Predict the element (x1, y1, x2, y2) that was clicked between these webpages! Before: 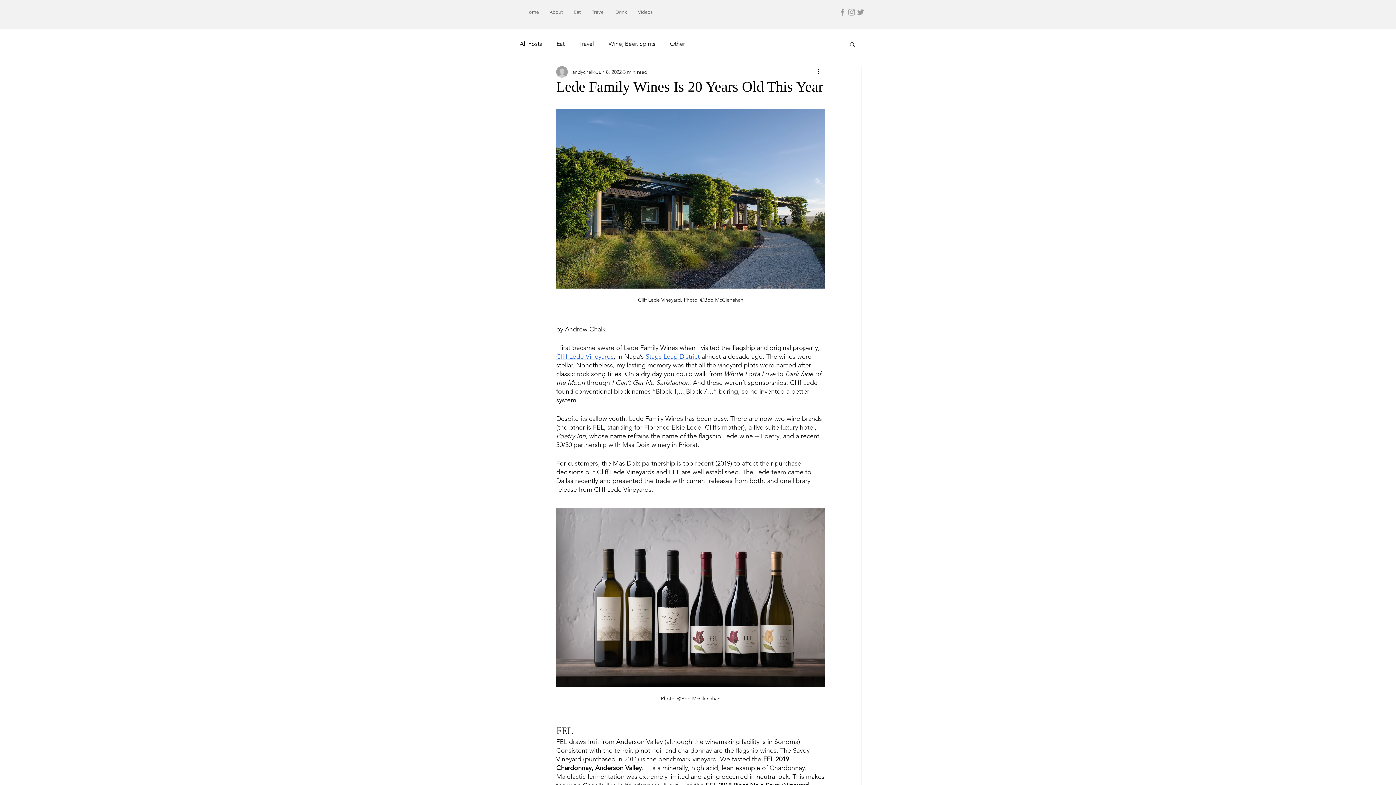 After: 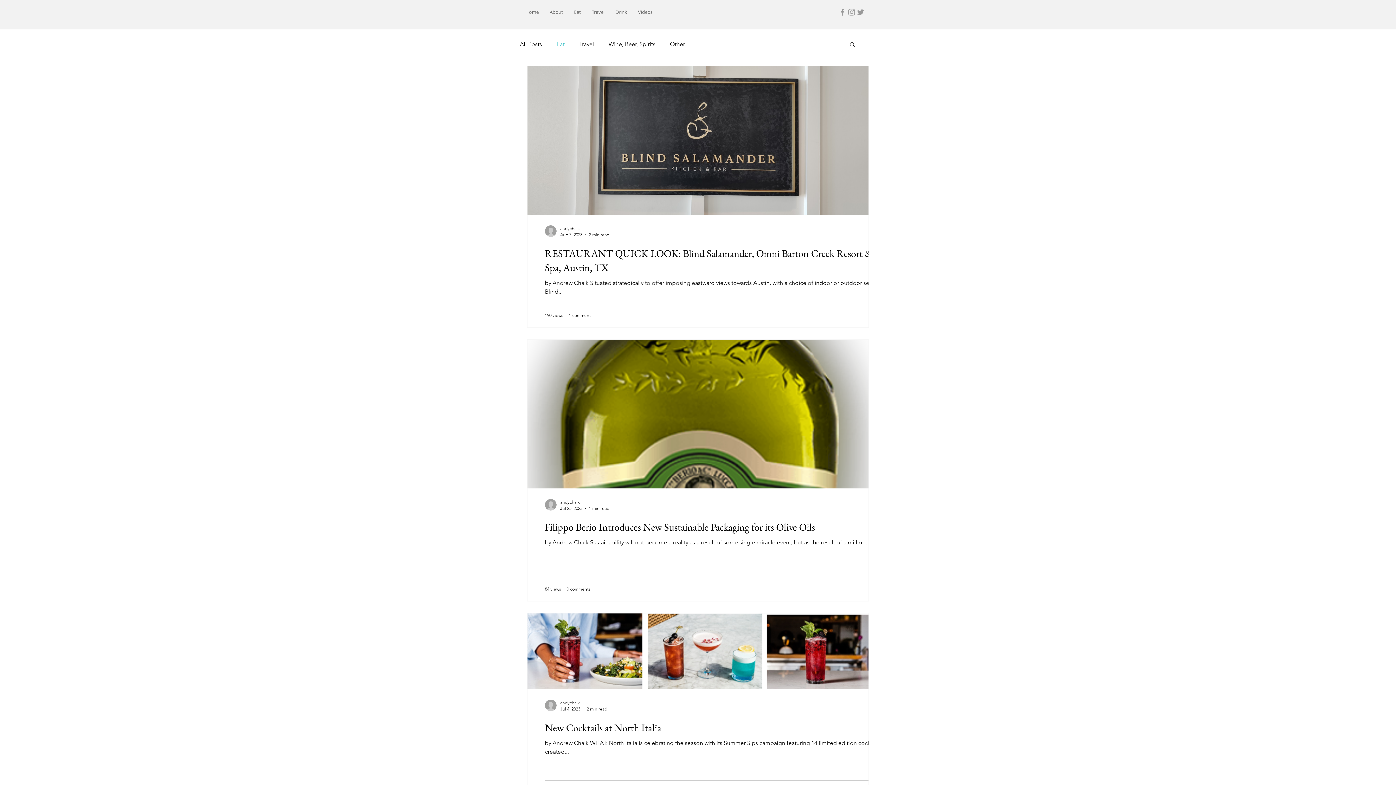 Action: bbox: (556, 40, 564, 48) label: Eat